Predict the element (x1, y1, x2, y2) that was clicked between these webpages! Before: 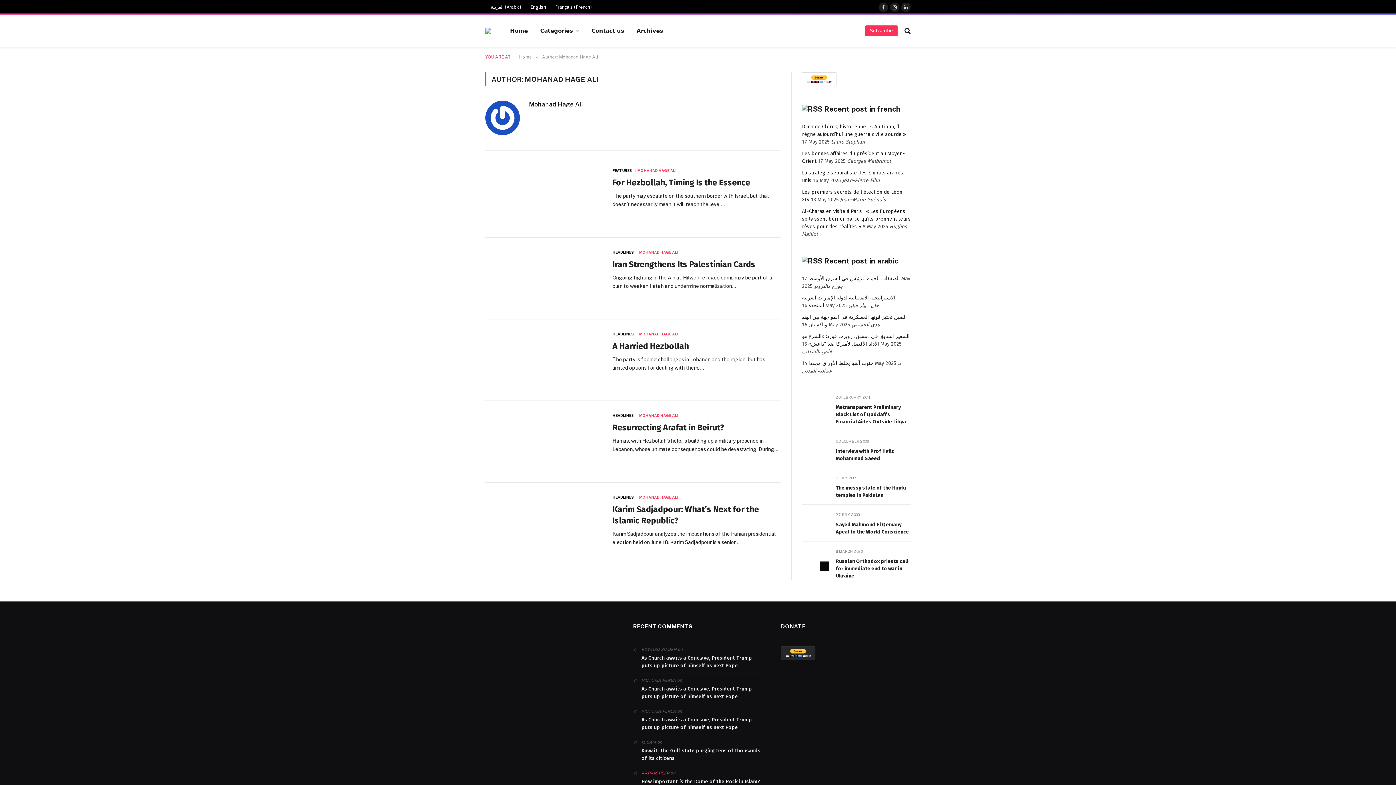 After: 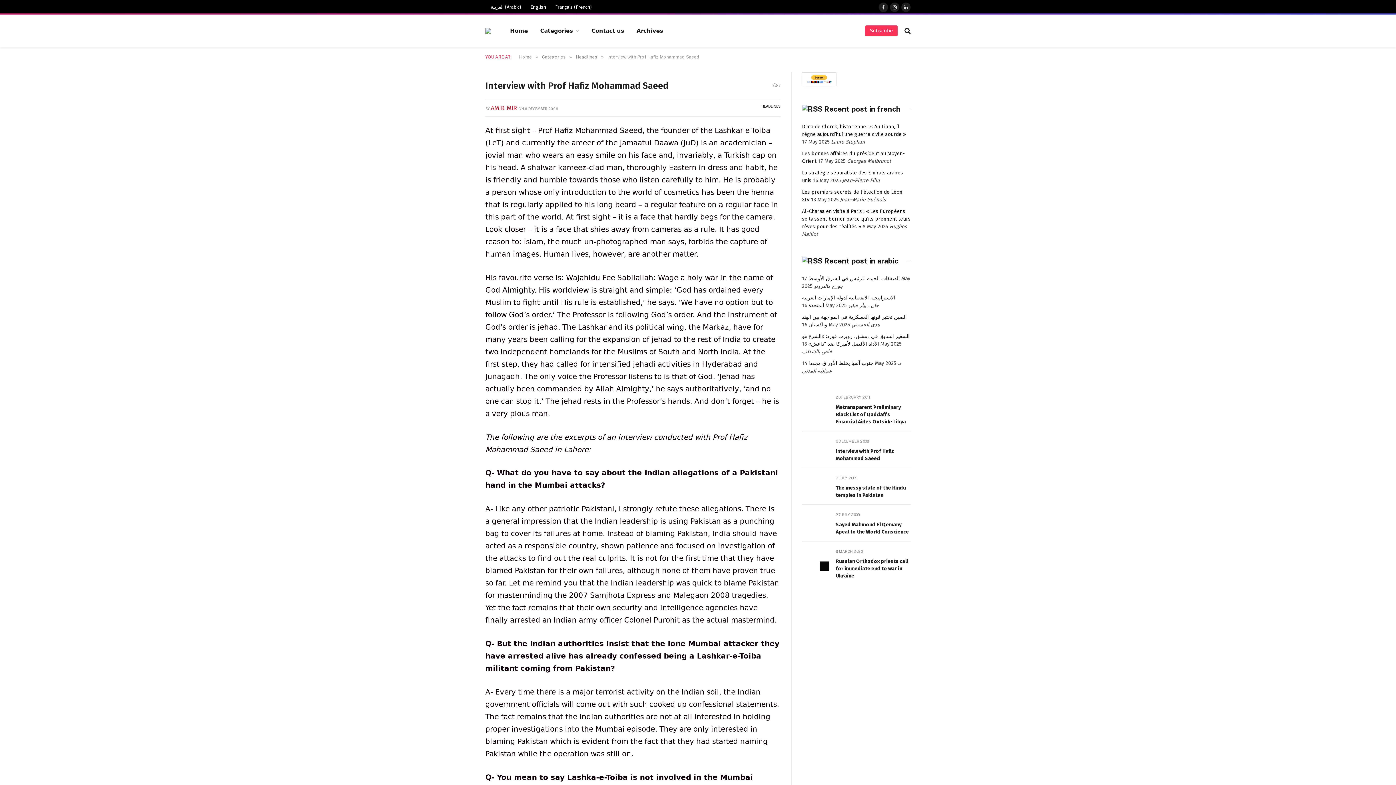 Action: bbox: (836, 448, 910, 462) label: Interview with Prof Hafiz Mohammad Saeed